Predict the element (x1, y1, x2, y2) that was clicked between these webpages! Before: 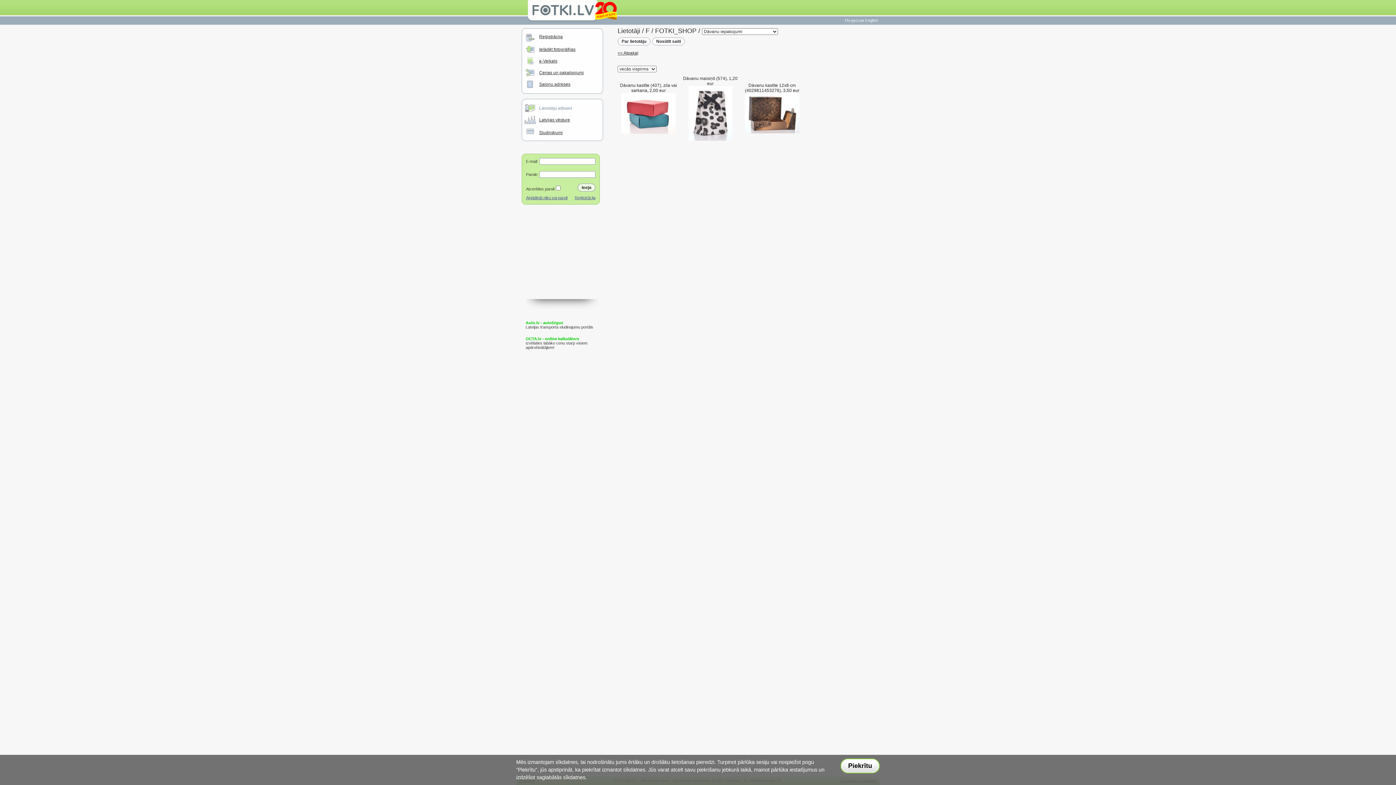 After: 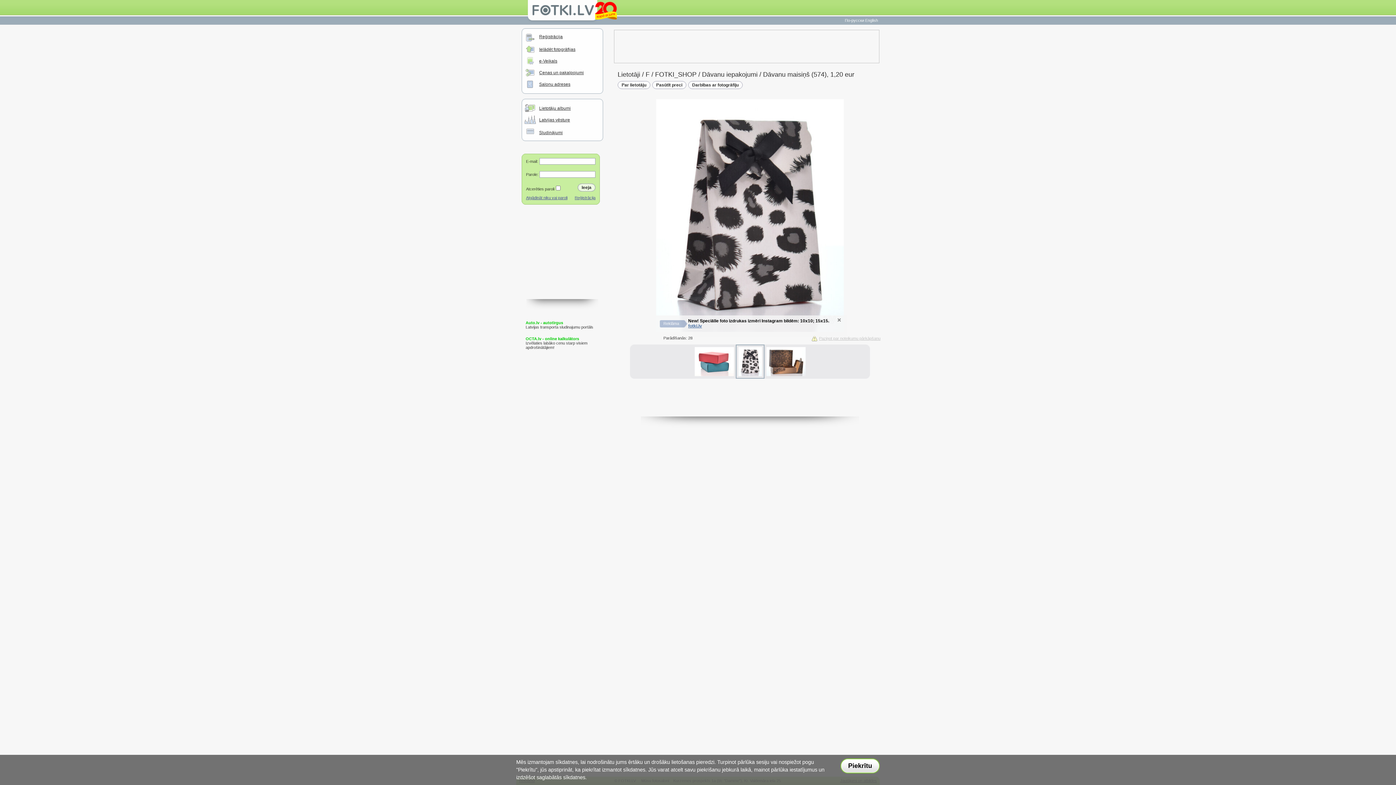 Action: bbox: (688, 136, 732, 141)